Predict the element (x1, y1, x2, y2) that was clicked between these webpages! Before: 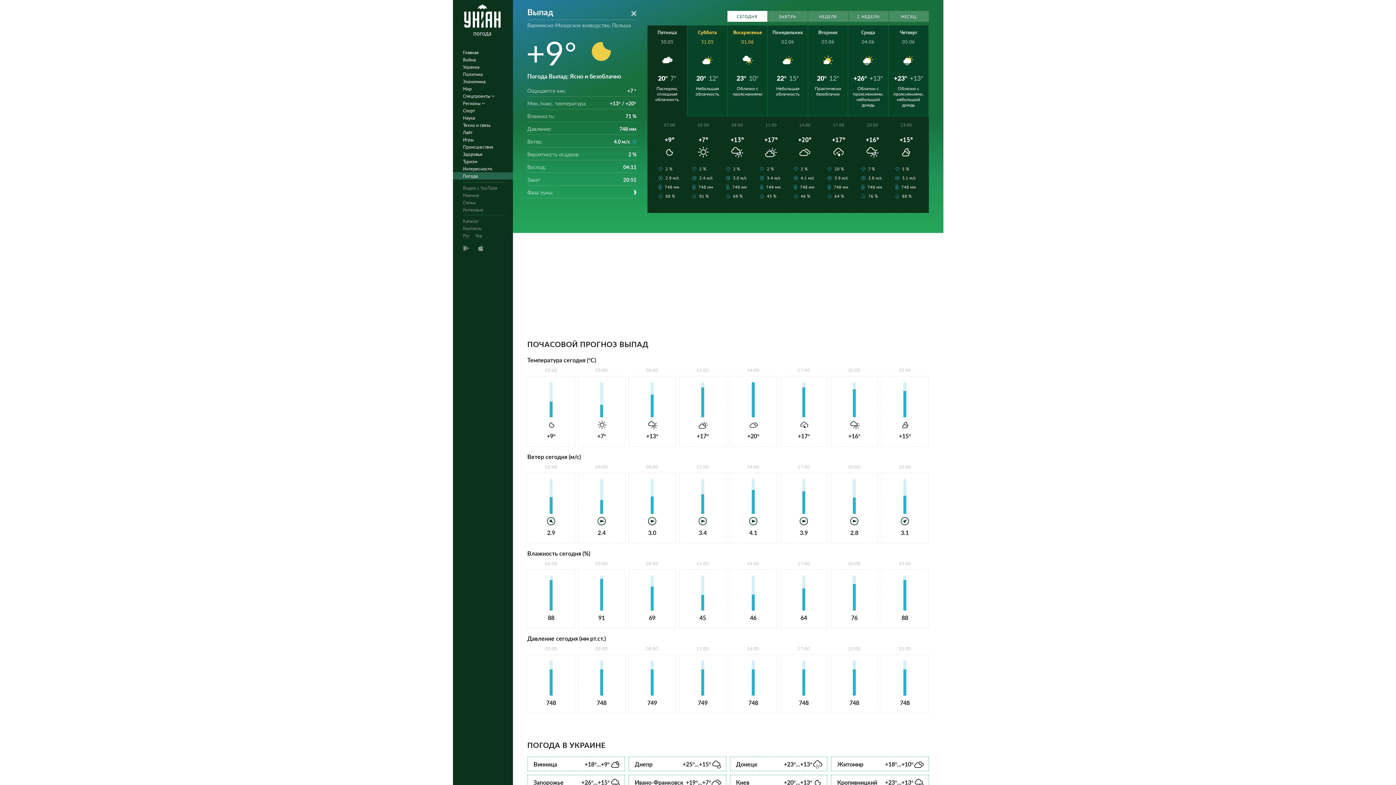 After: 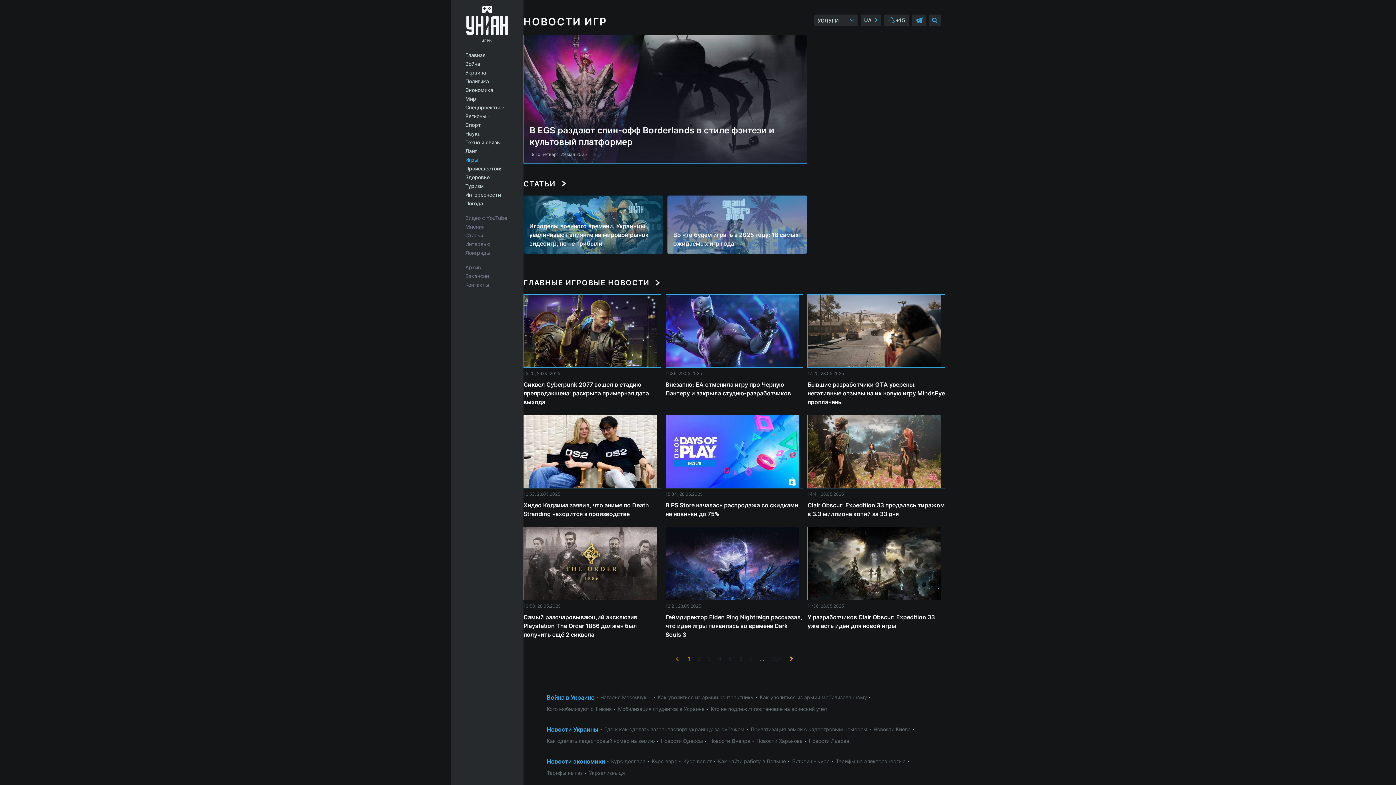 Action: label: Игры bbox: (452, 136, 517, 143)